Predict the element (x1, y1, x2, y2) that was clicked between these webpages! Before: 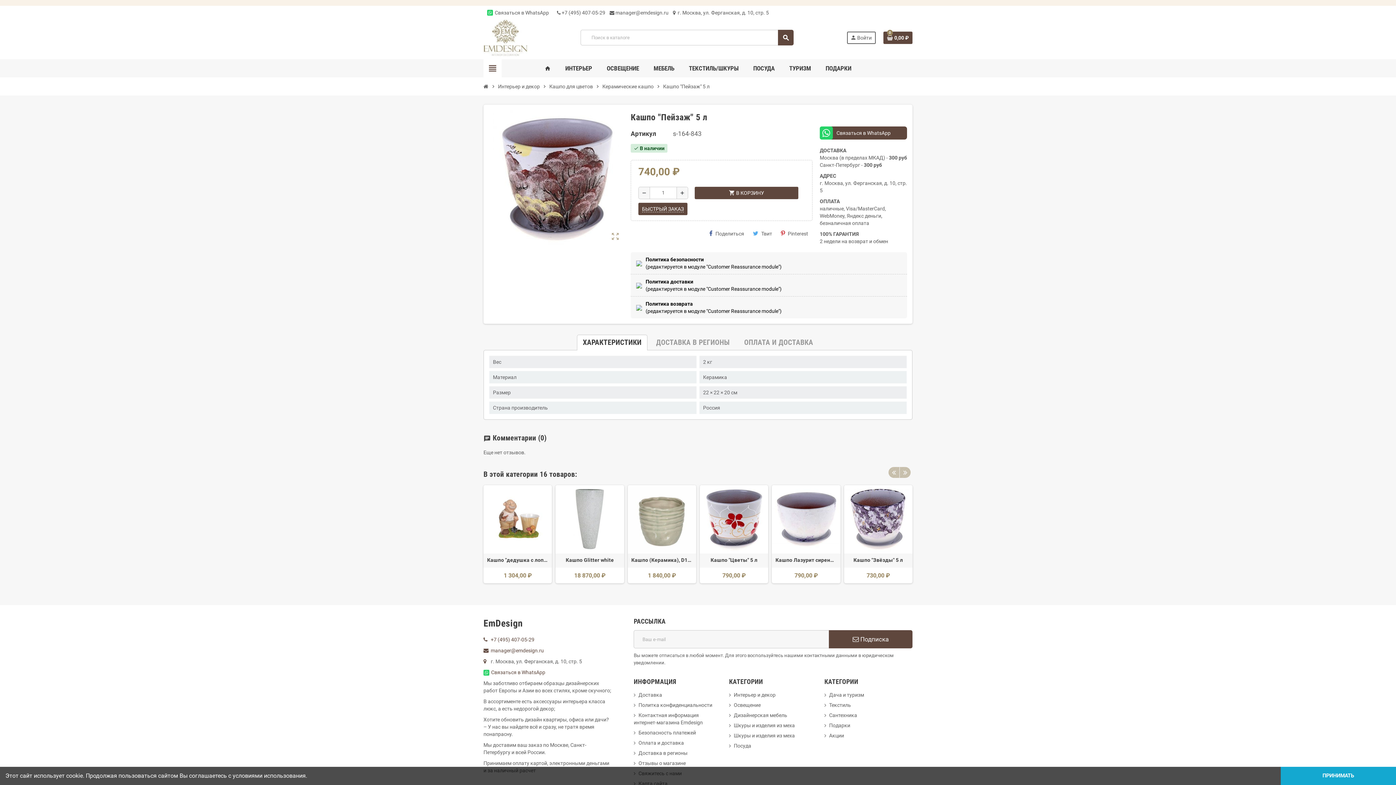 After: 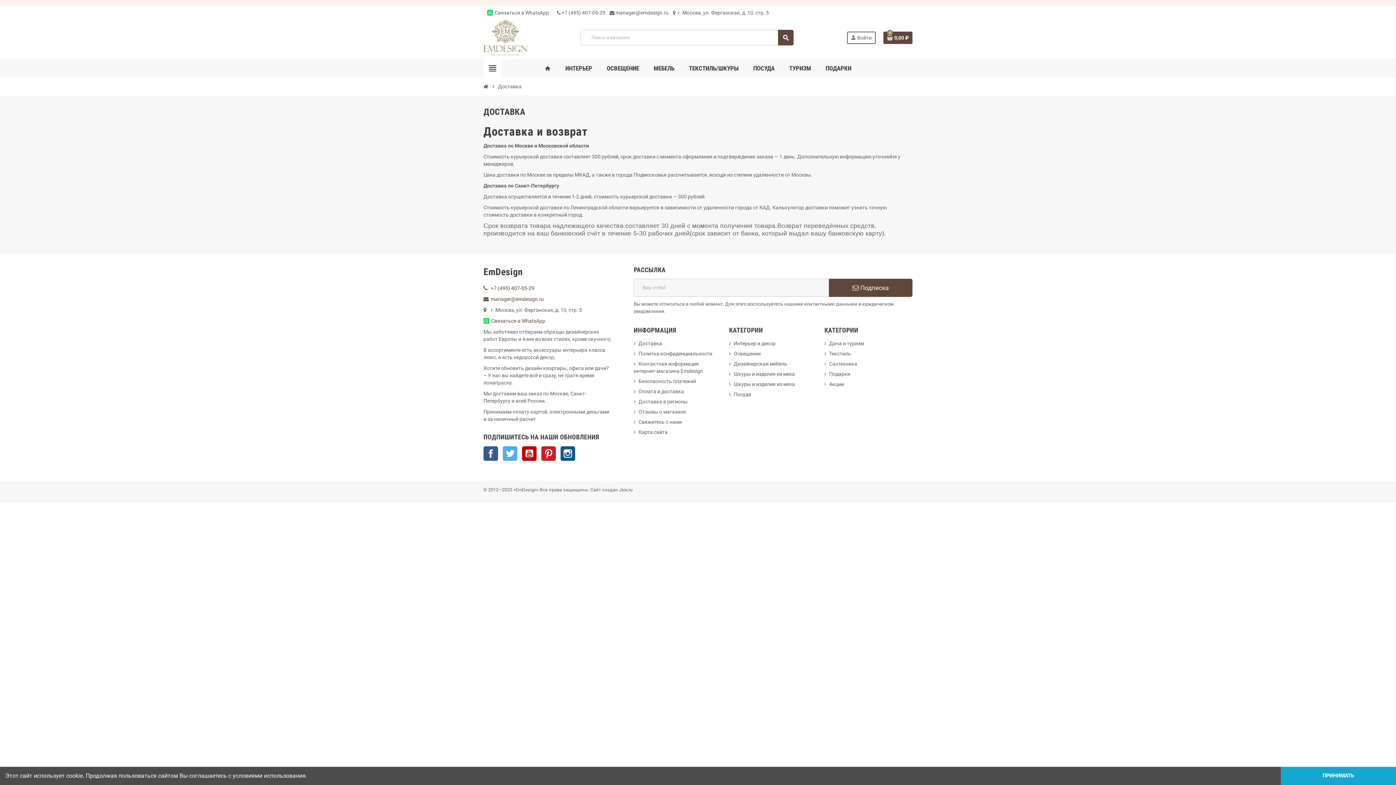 Action: bbox: (633, 692, 662, 698) label: Доставка